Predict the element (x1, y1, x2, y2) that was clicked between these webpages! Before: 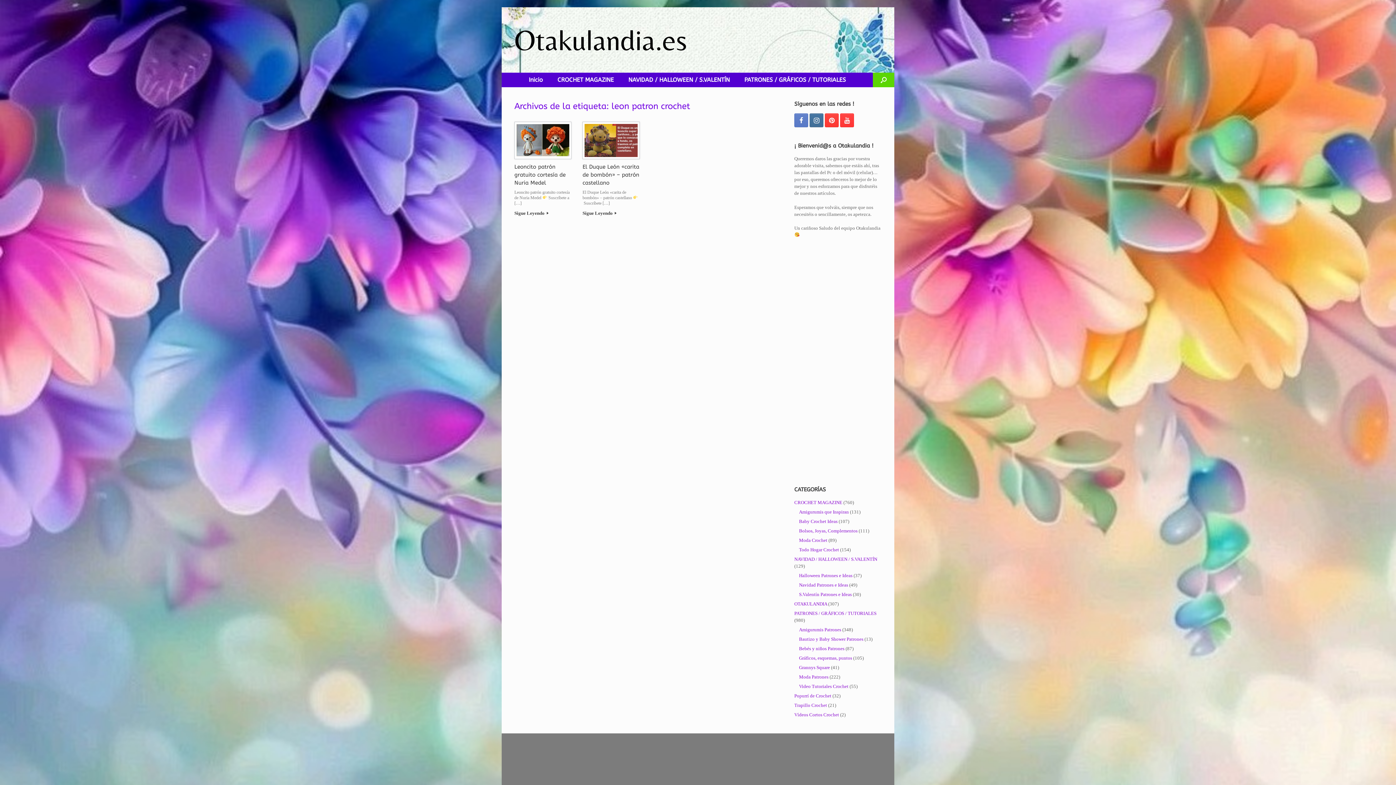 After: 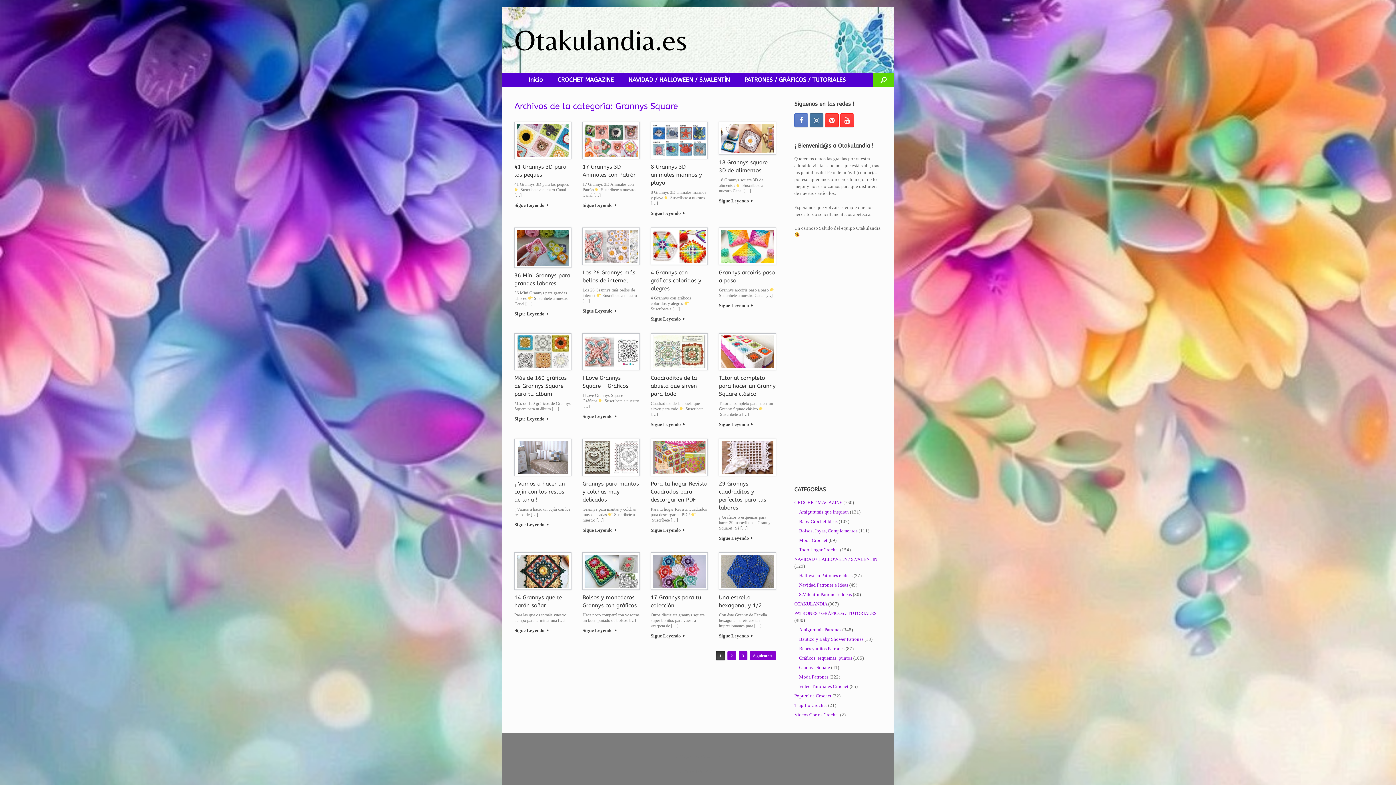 Action: label: Grannys Square bbox: (799, 665, 830, 670)